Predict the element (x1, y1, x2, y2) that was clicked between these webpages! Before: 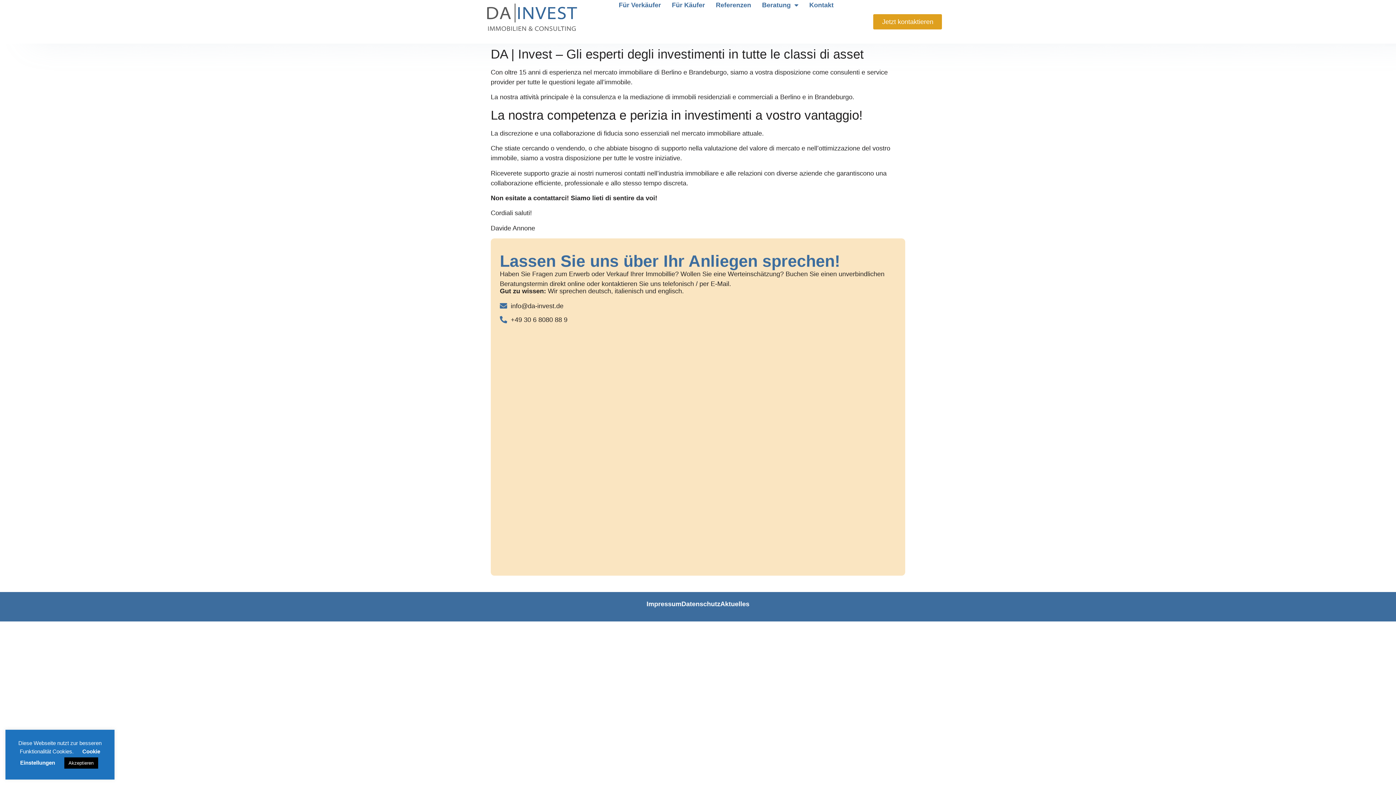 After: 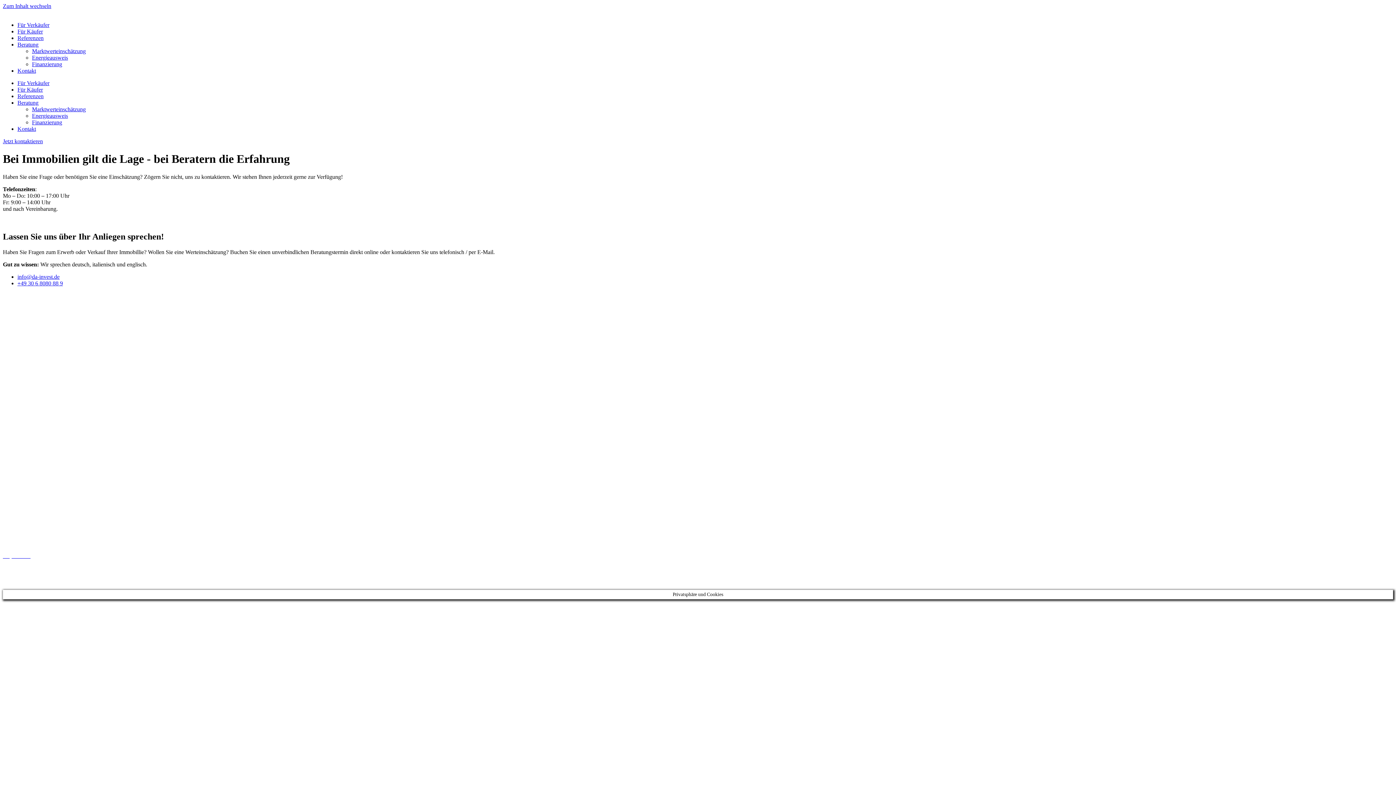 Action: label: Jetzt kontaktieren bbox: (873, 14, 942, 29)